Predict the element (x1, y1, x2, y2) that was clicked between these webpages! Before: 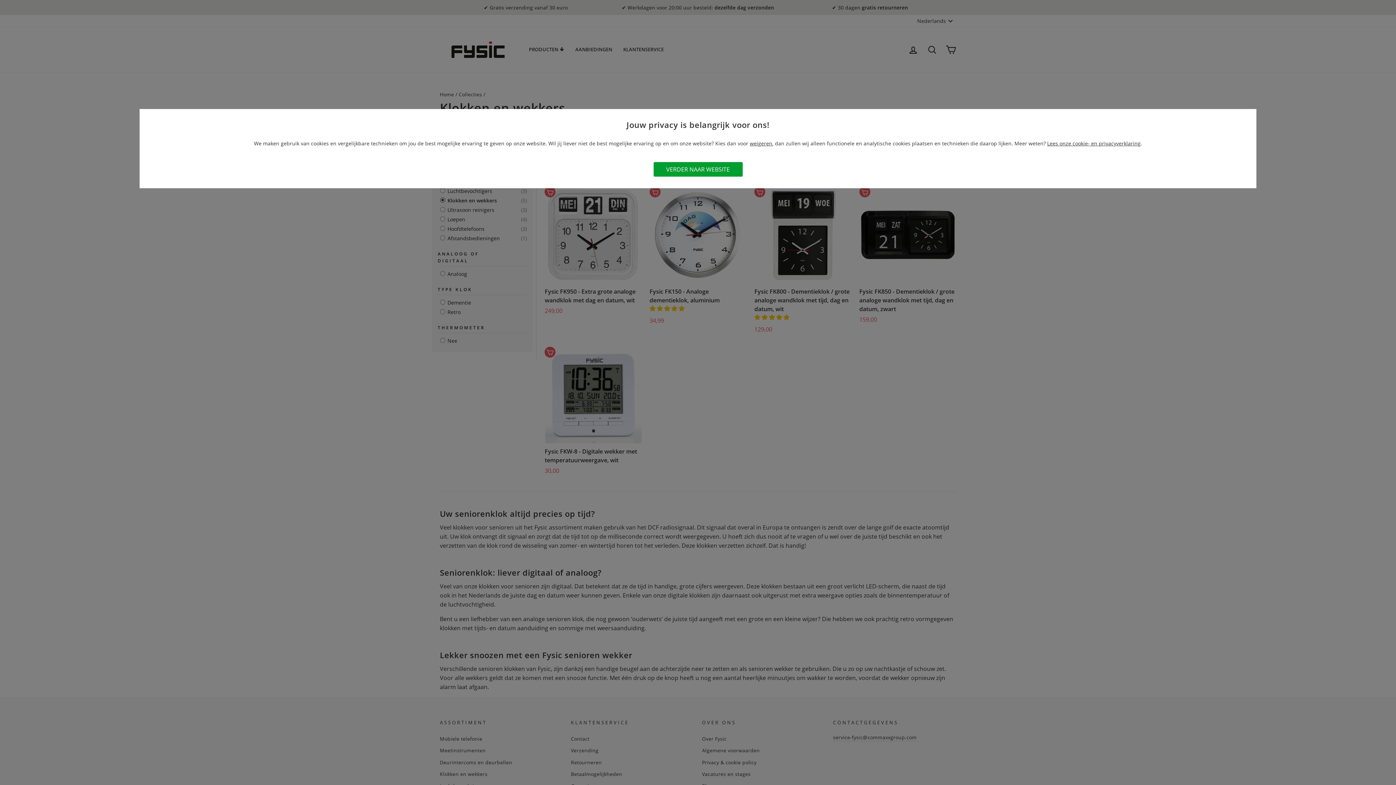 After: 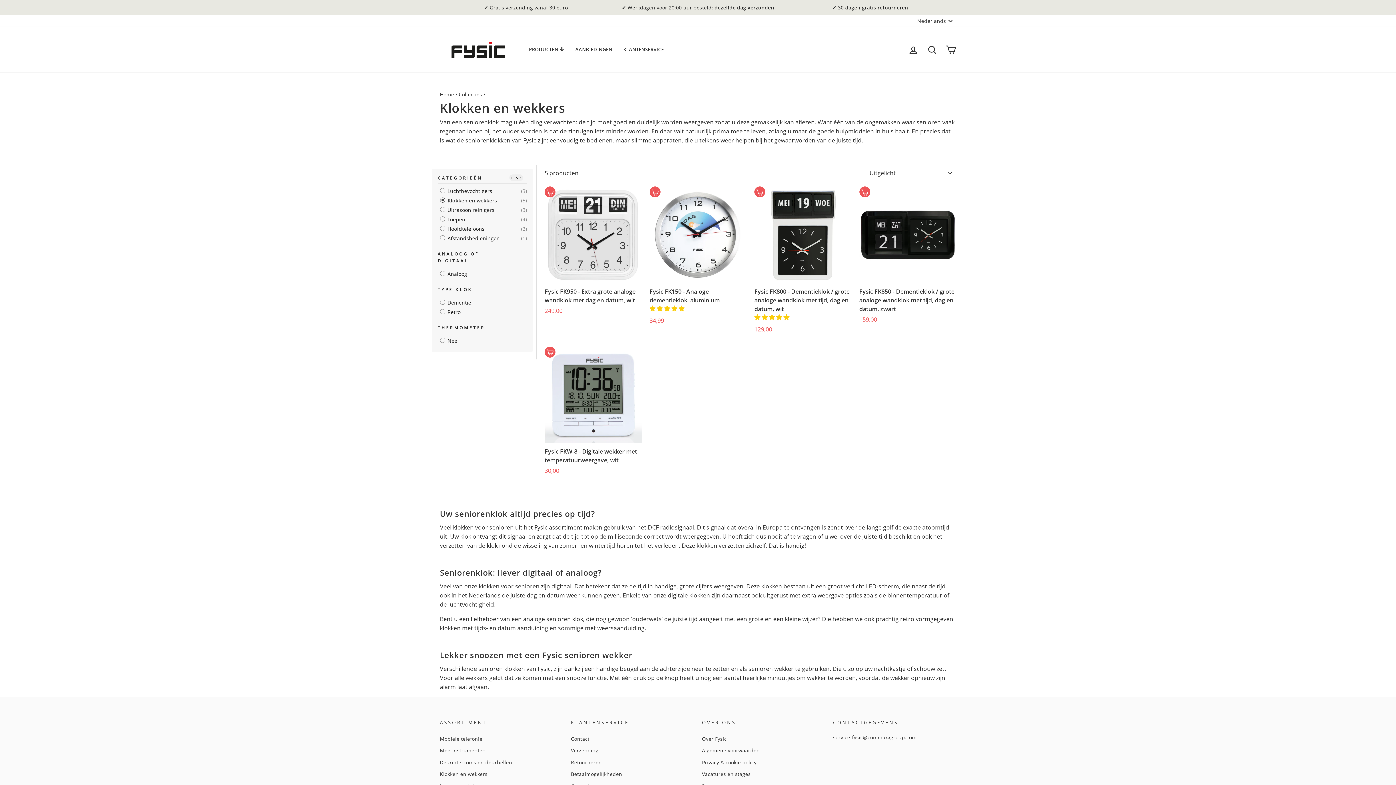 Action: label: weigeren bbox: (750, 140, 772, 146)